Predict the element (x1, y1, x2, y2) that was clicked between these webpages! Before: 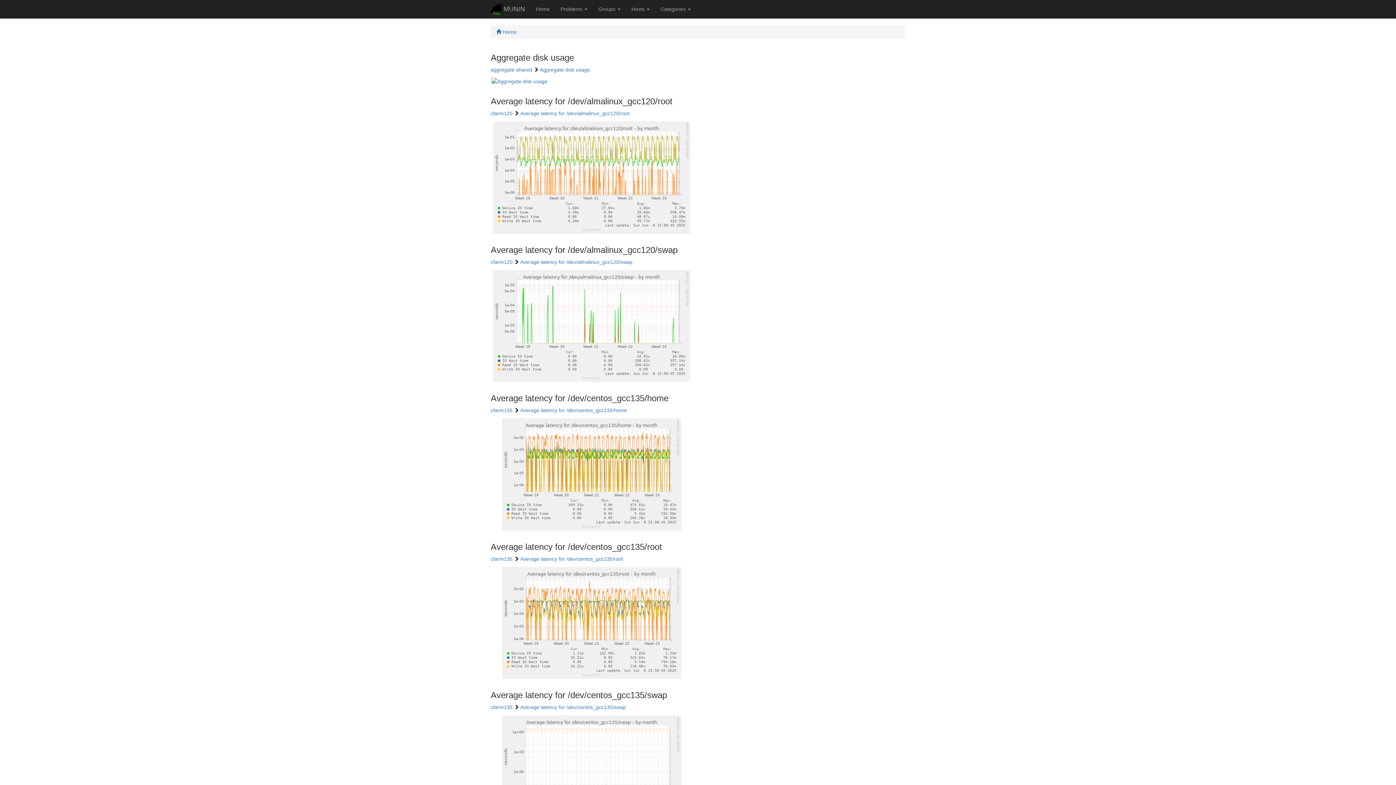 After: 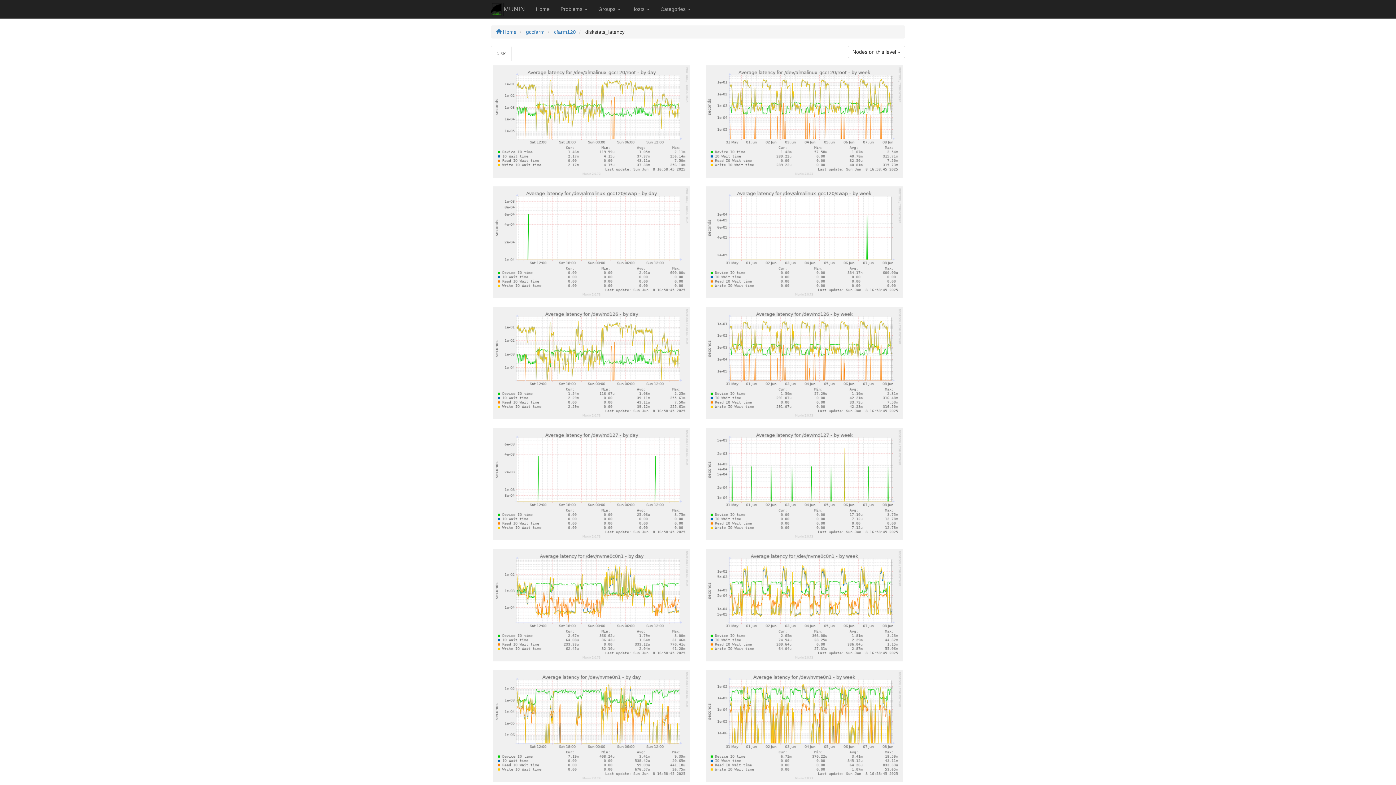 Action: bbox: (490, 259, 512, 264) label: cfarm120